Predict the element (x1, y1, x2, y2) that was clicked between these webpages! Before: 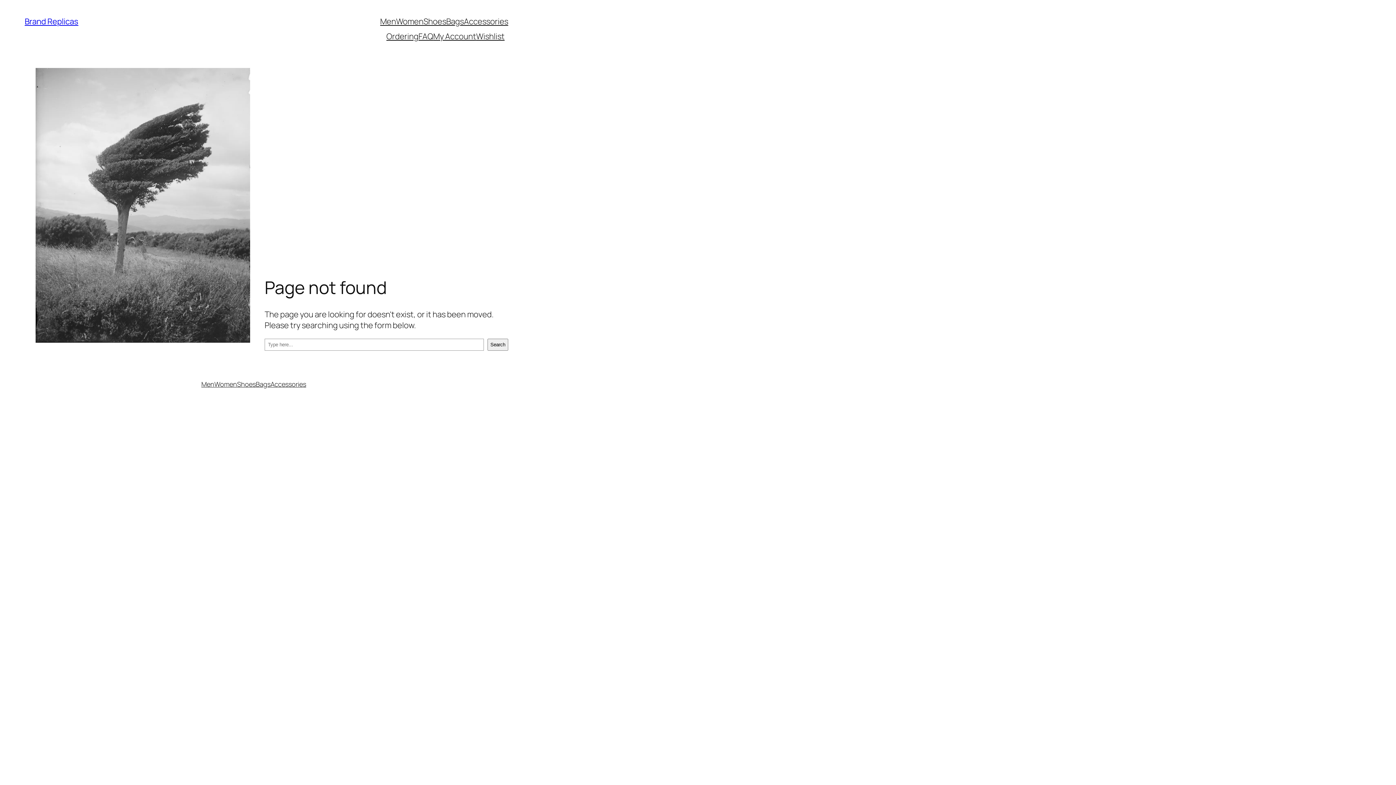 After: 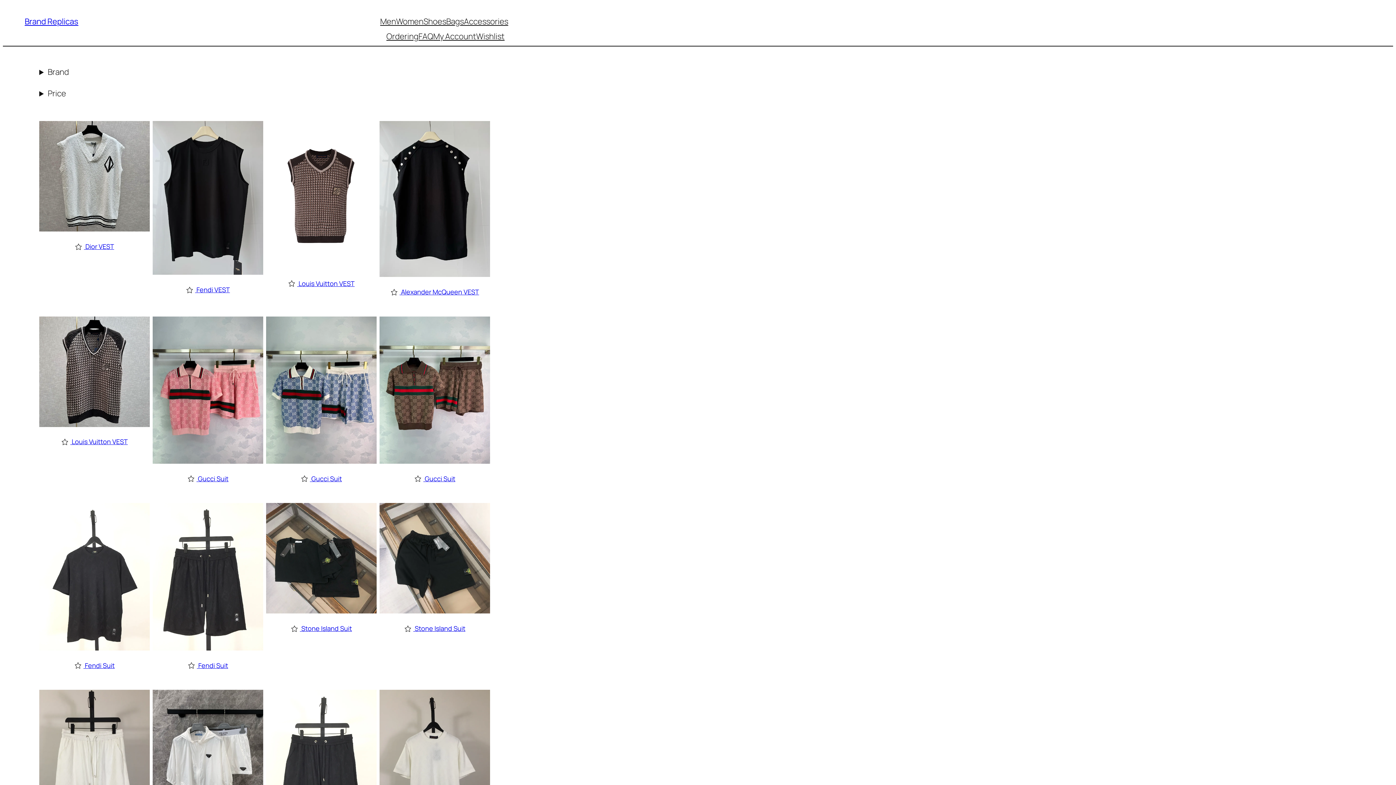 Action: bbox: (380, 15, 396, 26) label: Men